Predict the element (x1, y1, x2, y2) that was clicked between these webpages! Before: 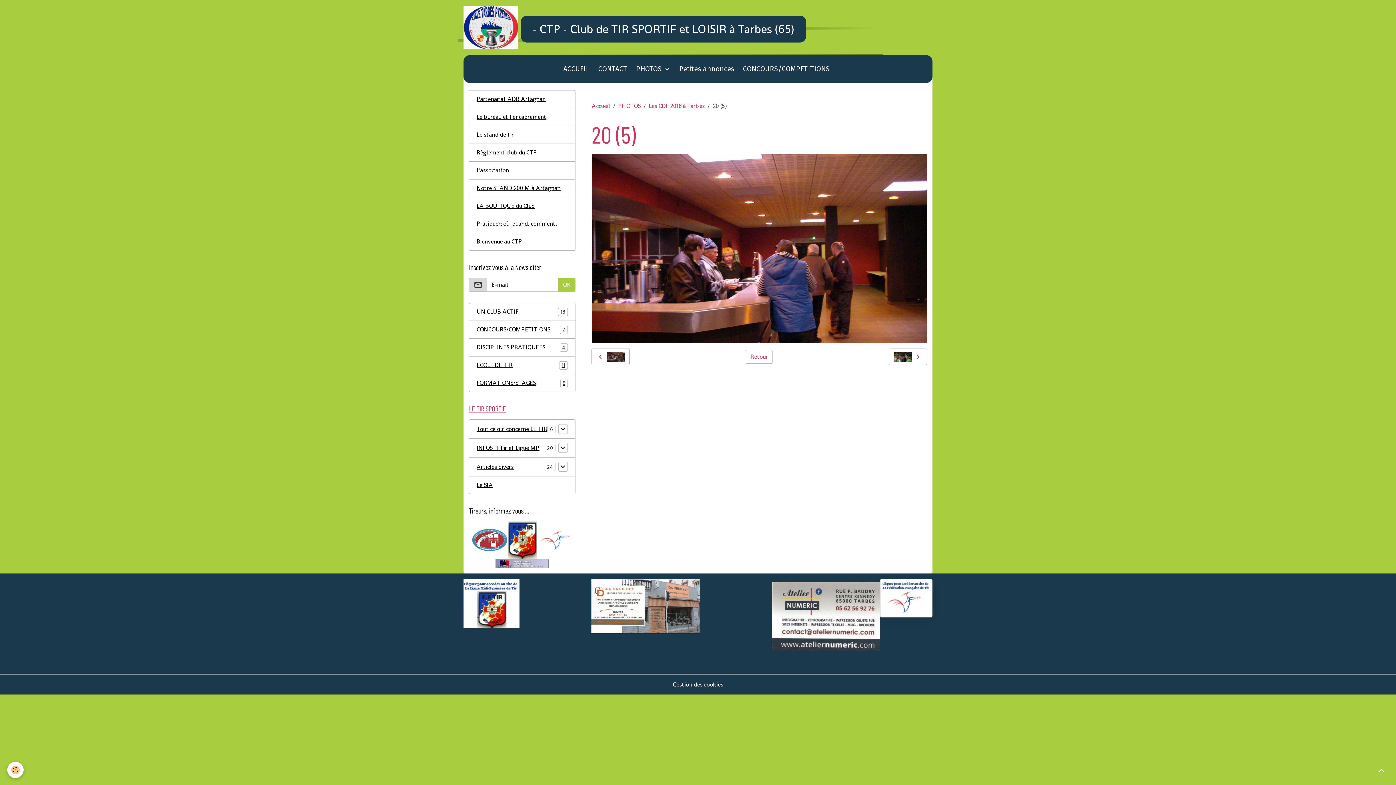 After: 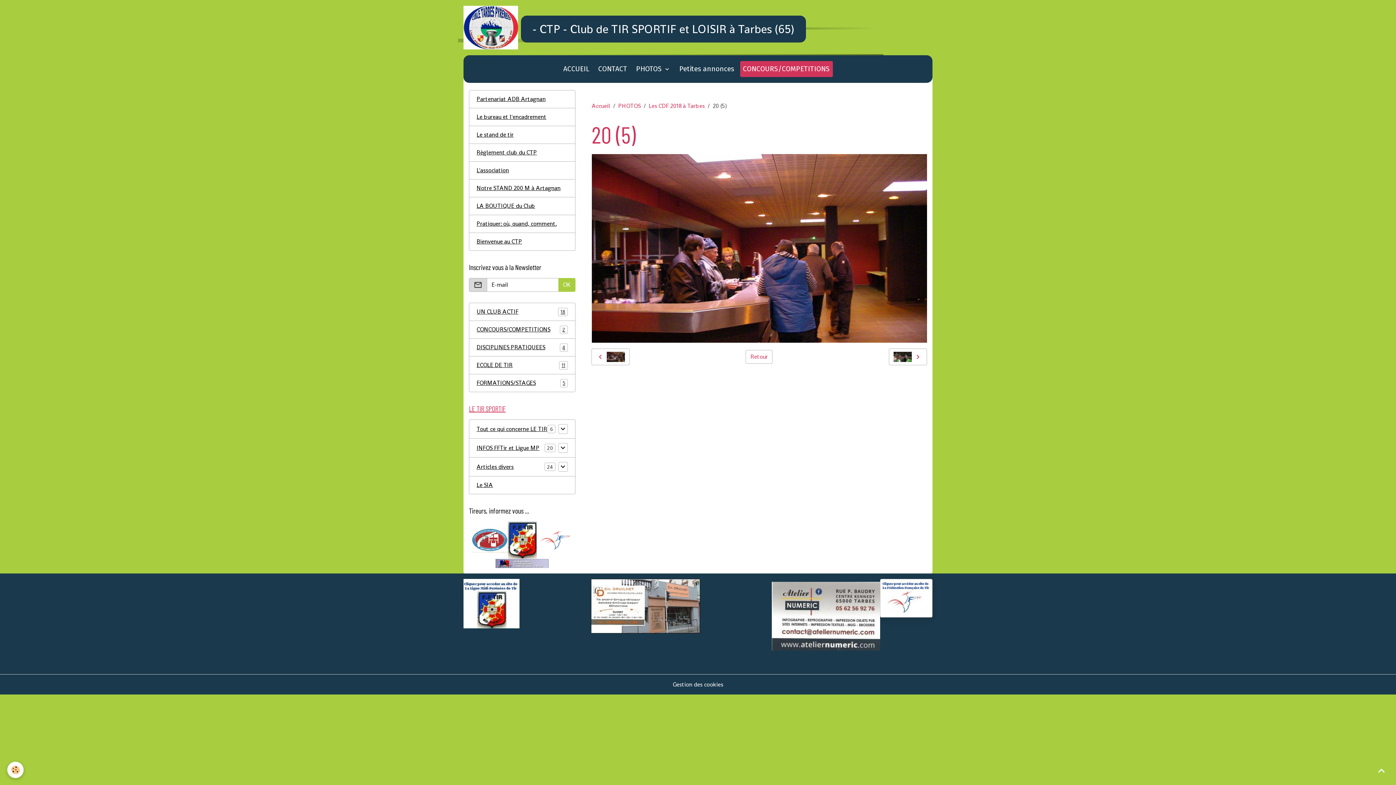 Action: label: CONCOURS/COMPETITIONS bbox: (740, 61, 832, 77)